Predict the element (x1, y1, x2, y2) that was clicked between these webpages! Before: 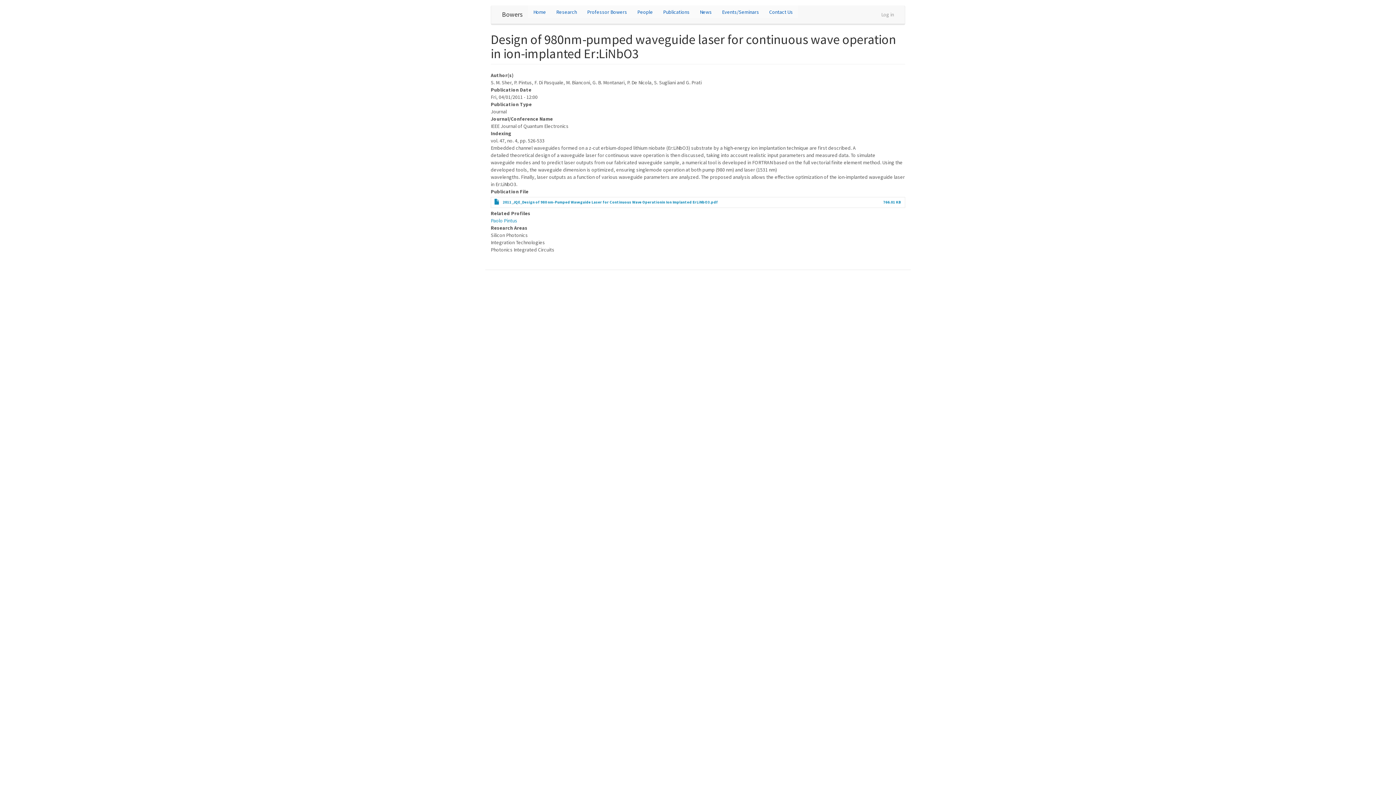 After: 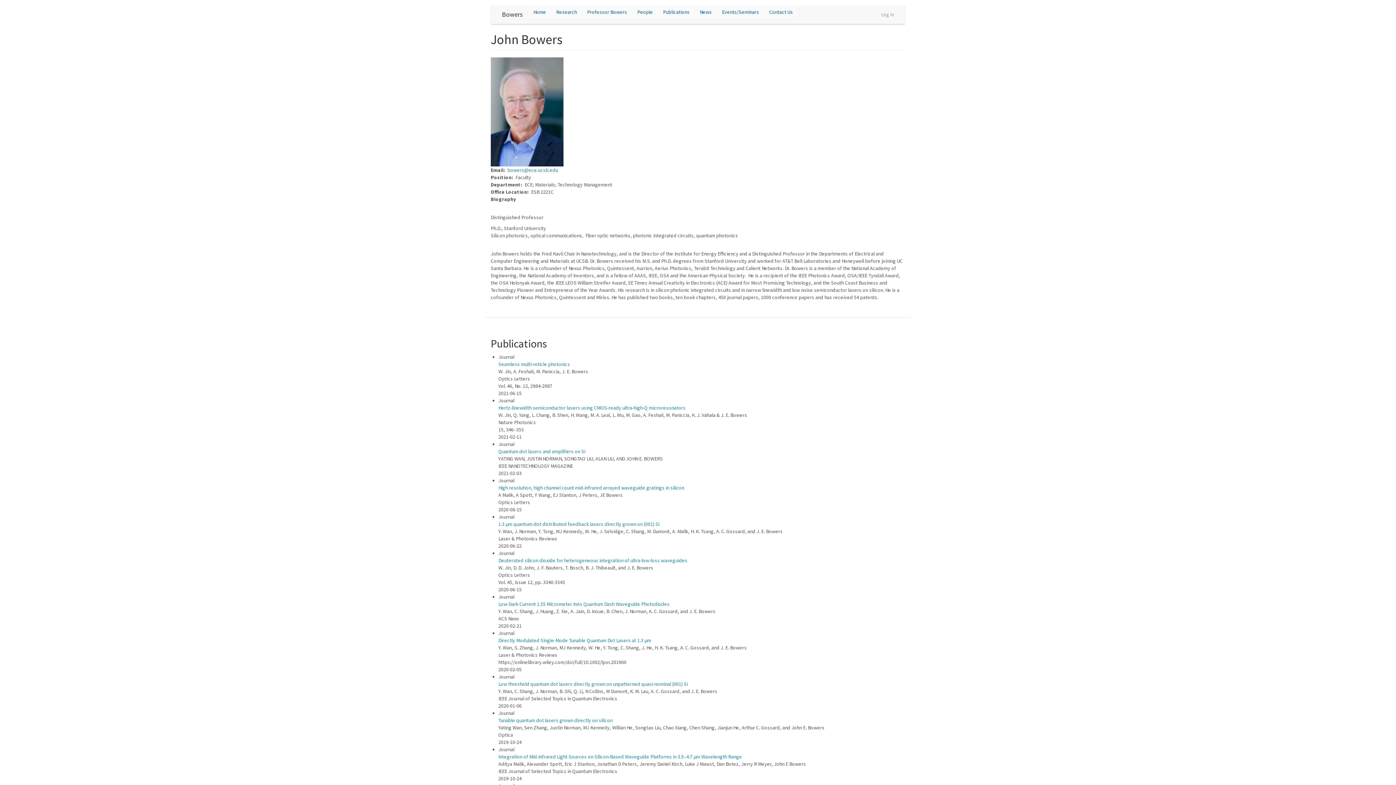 Action: label: Professor Bowers bbox: (582, 5, 632, 18)